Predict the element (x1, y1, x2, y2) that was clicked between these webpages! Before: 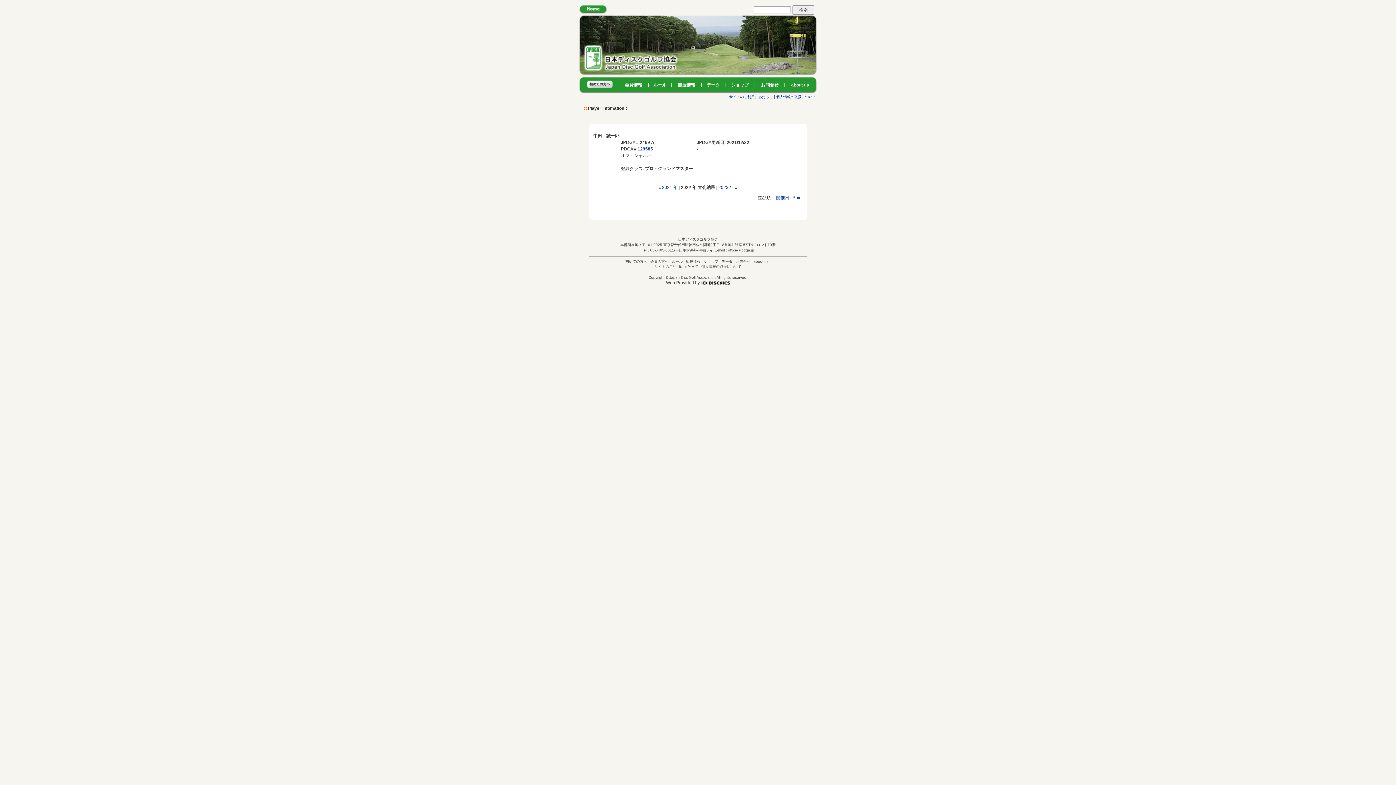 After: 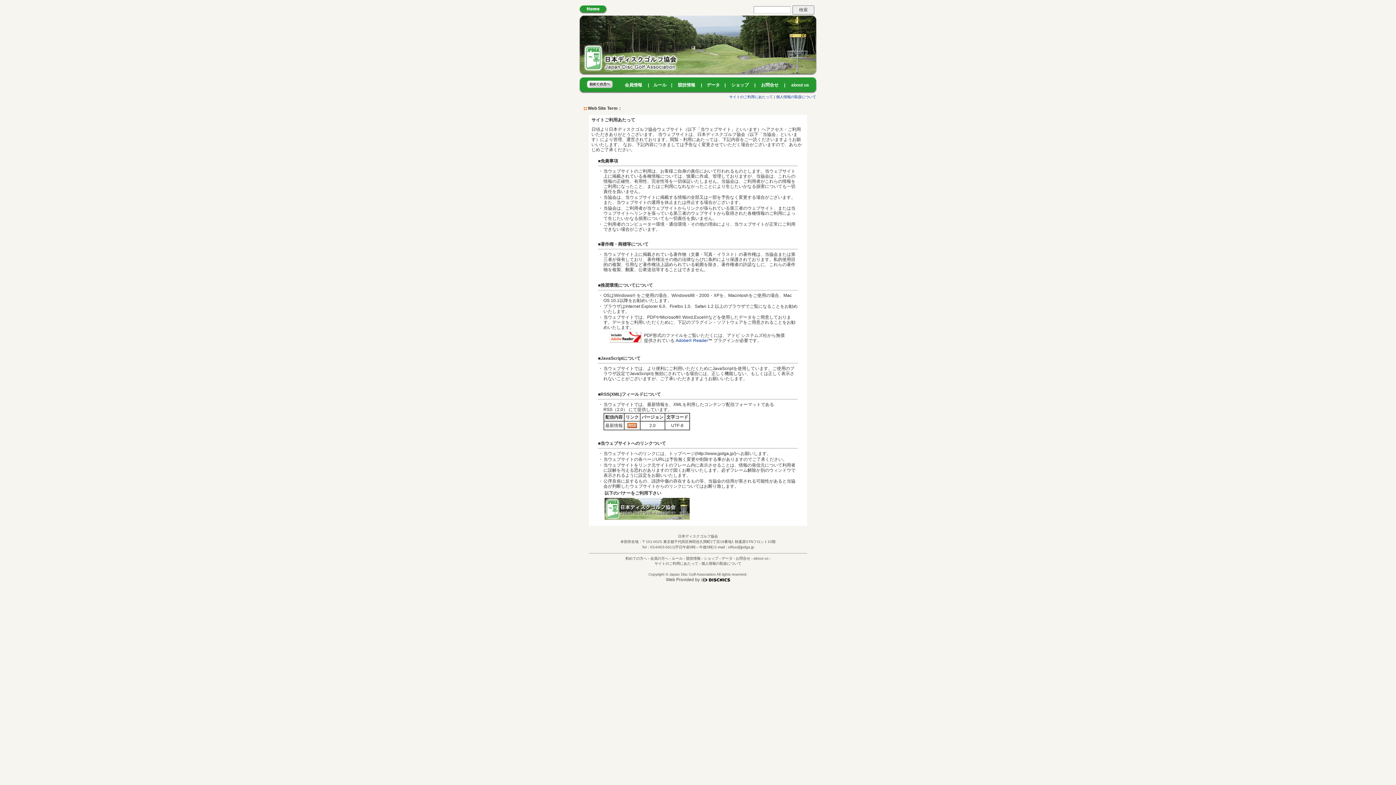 Action: label: サイトのご利用にあたって bbox: (654, 264, 698, 268)